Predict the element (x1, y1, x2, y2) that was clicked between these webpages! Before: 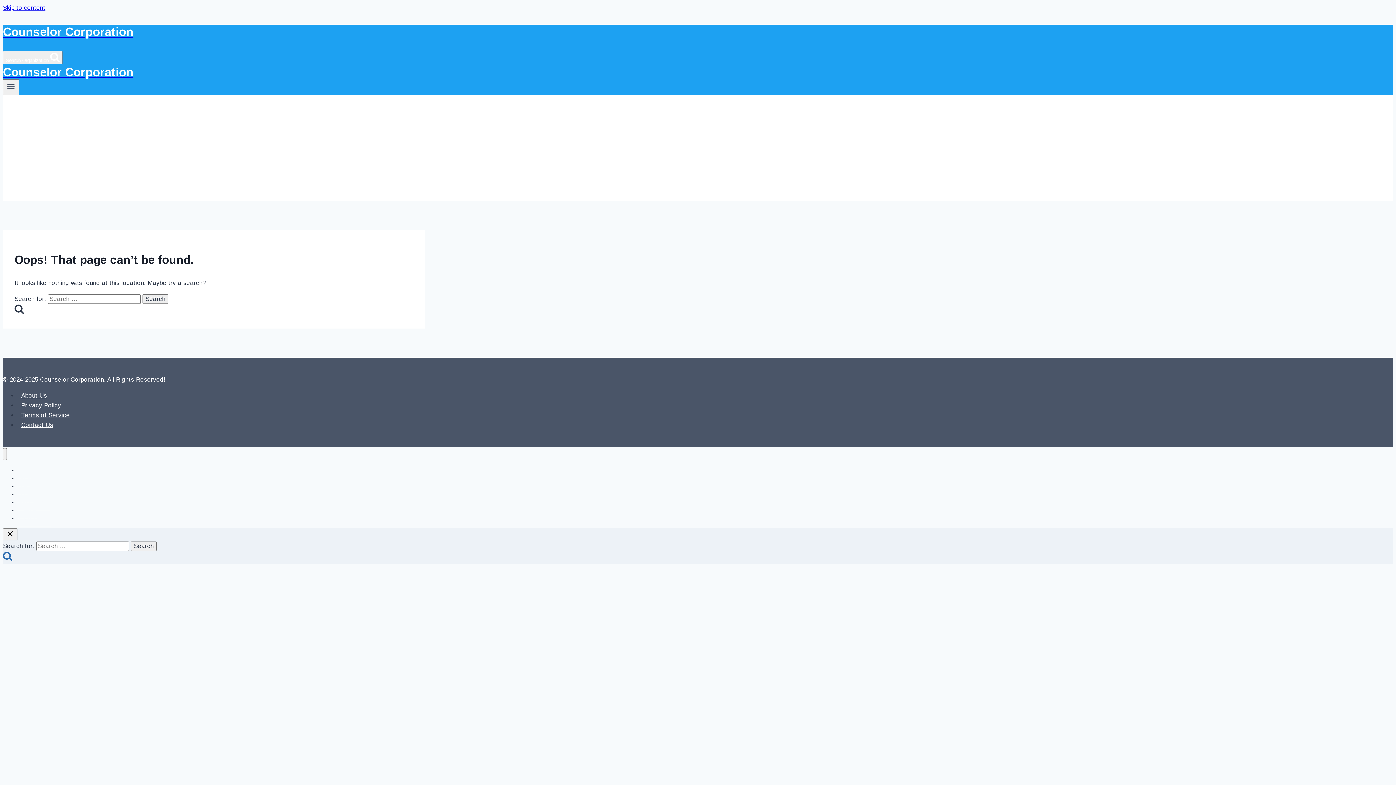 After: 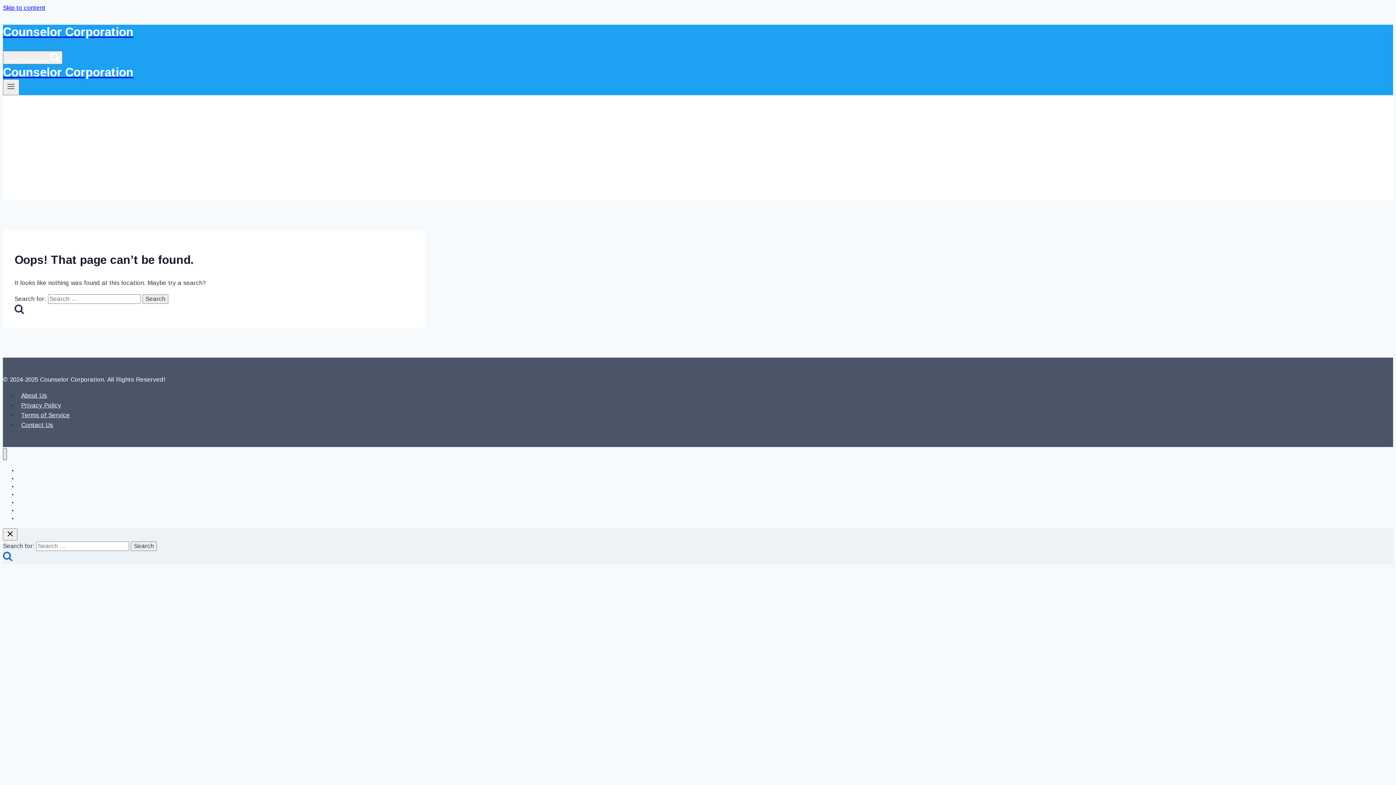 Action: bbox: (2, 448, 6, 460) label: Close menu